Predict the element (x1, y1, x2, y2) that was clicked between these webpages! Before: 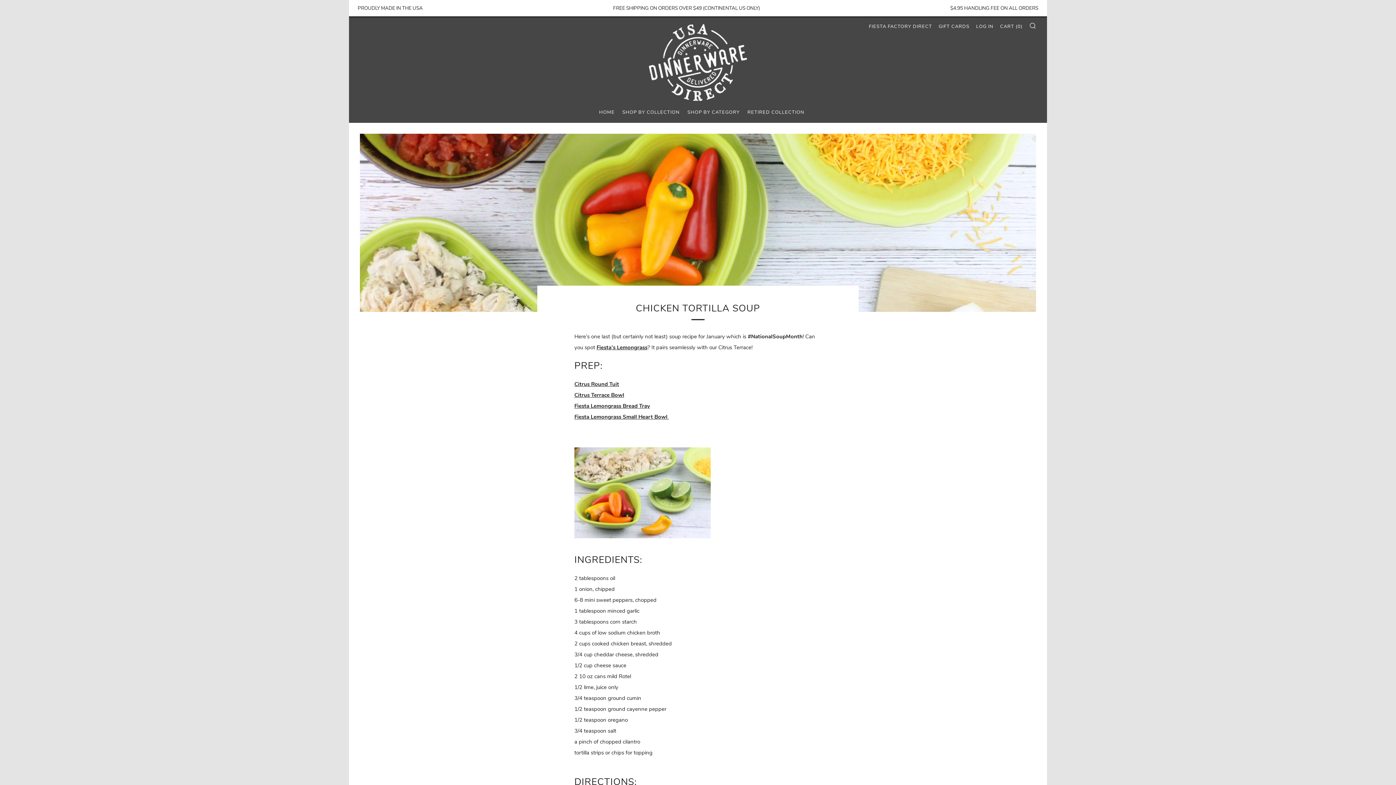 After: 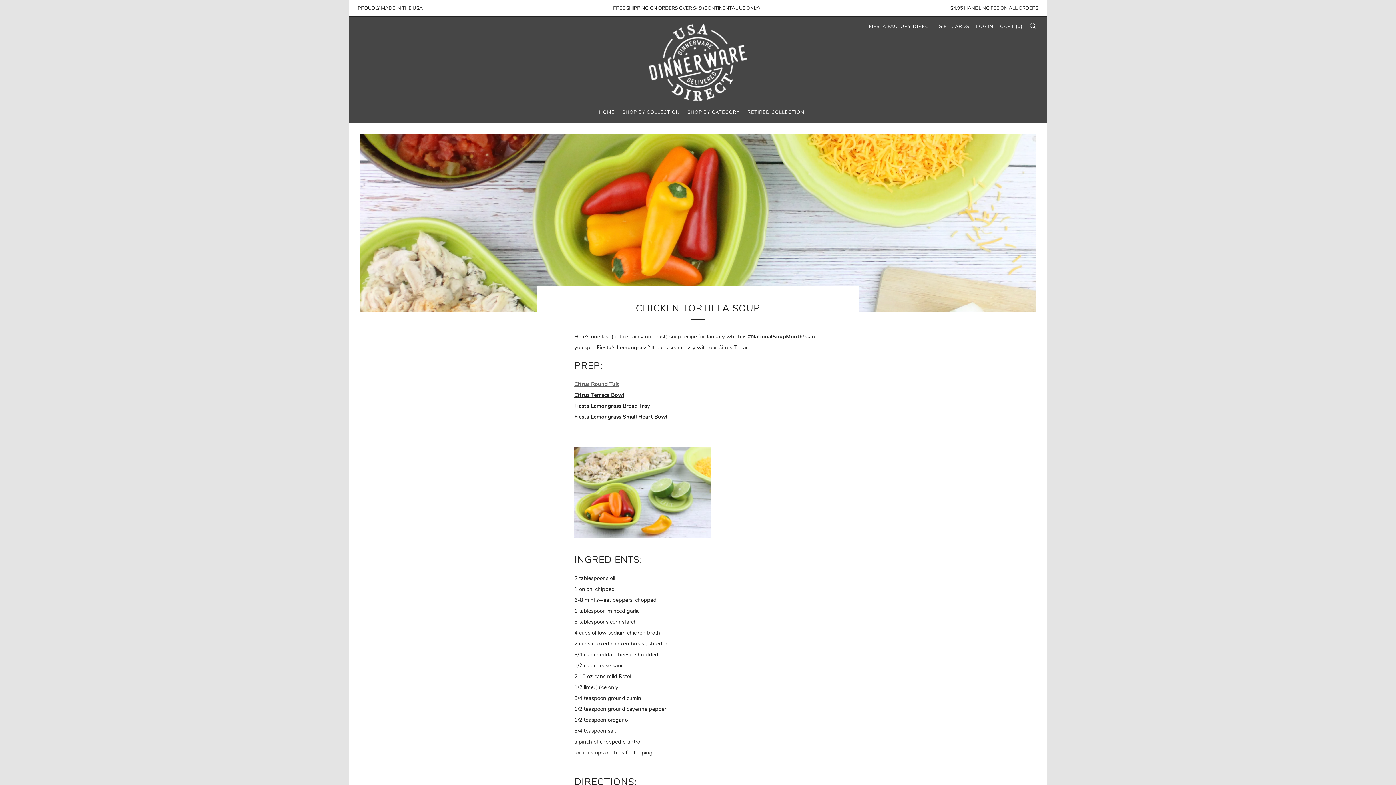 Action: label: Citrus Round Tuit bbox: (574, 380, 619, 388)